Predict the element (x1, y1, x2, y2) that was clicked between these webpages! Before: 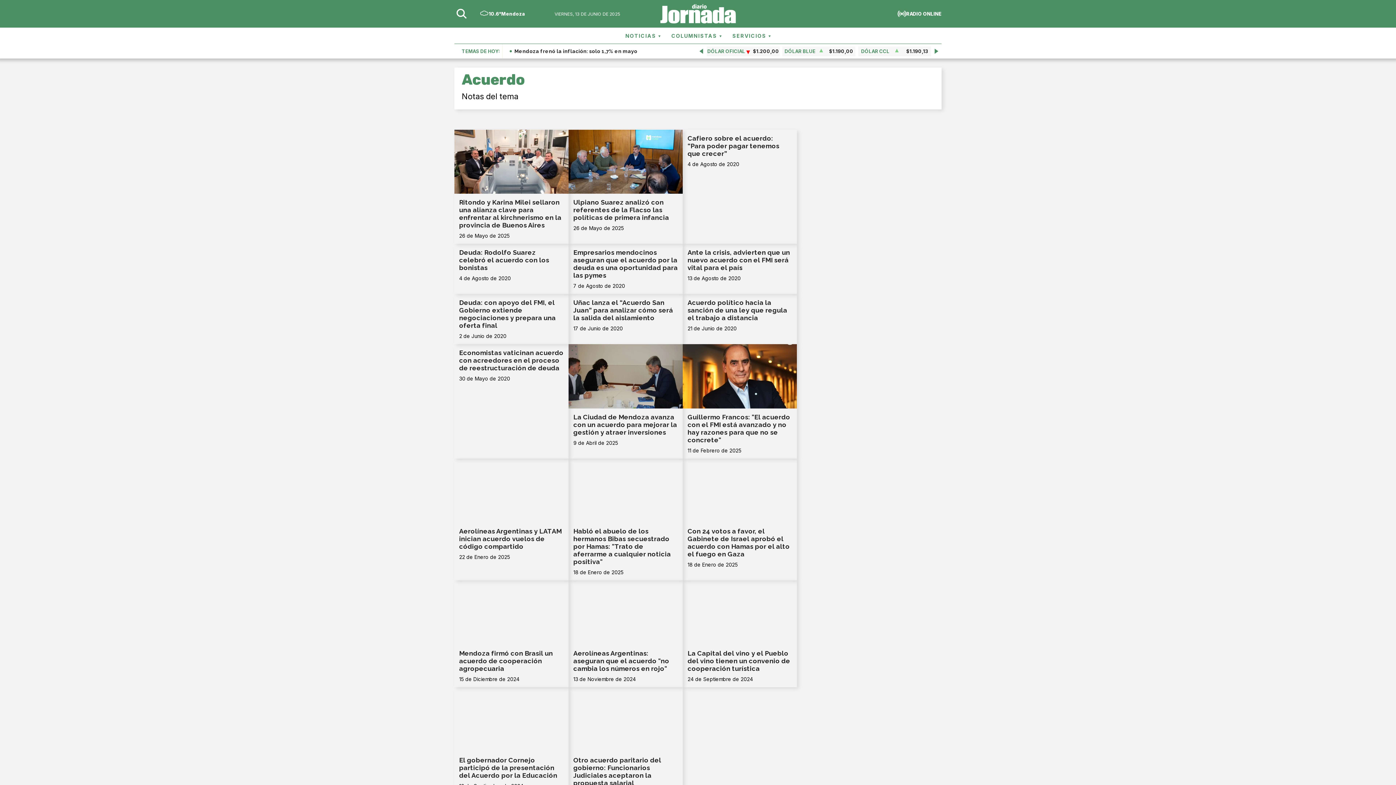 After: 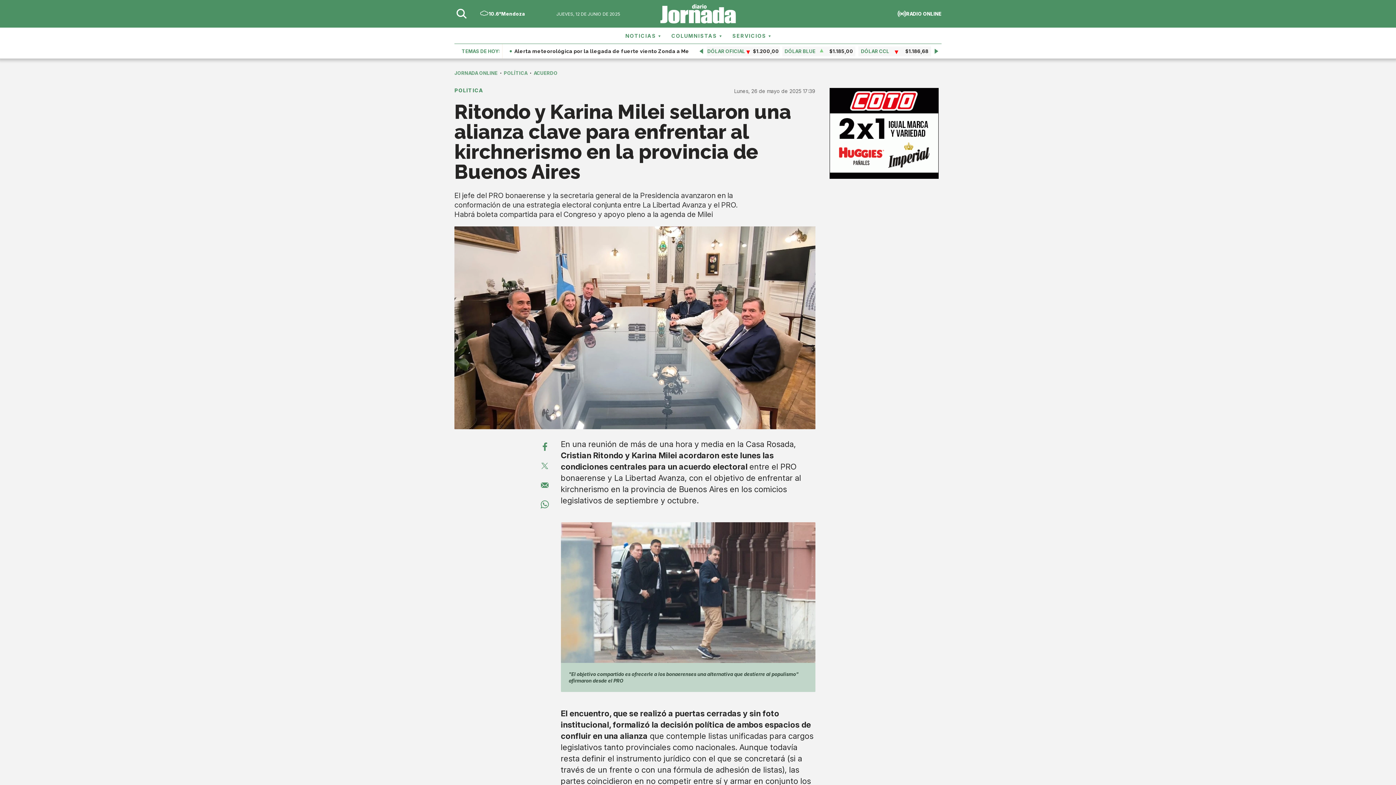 Action: bbox: (454, 159, 568, 163)